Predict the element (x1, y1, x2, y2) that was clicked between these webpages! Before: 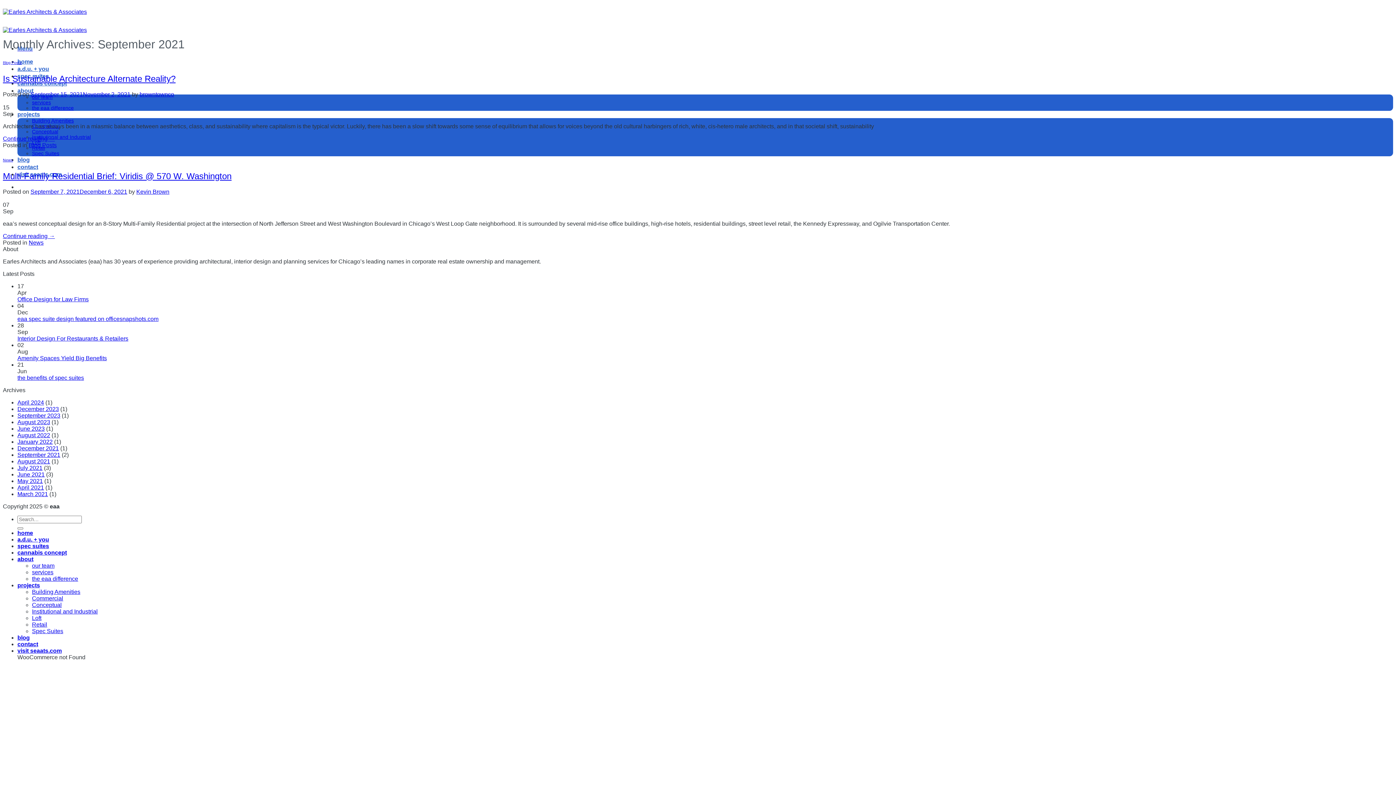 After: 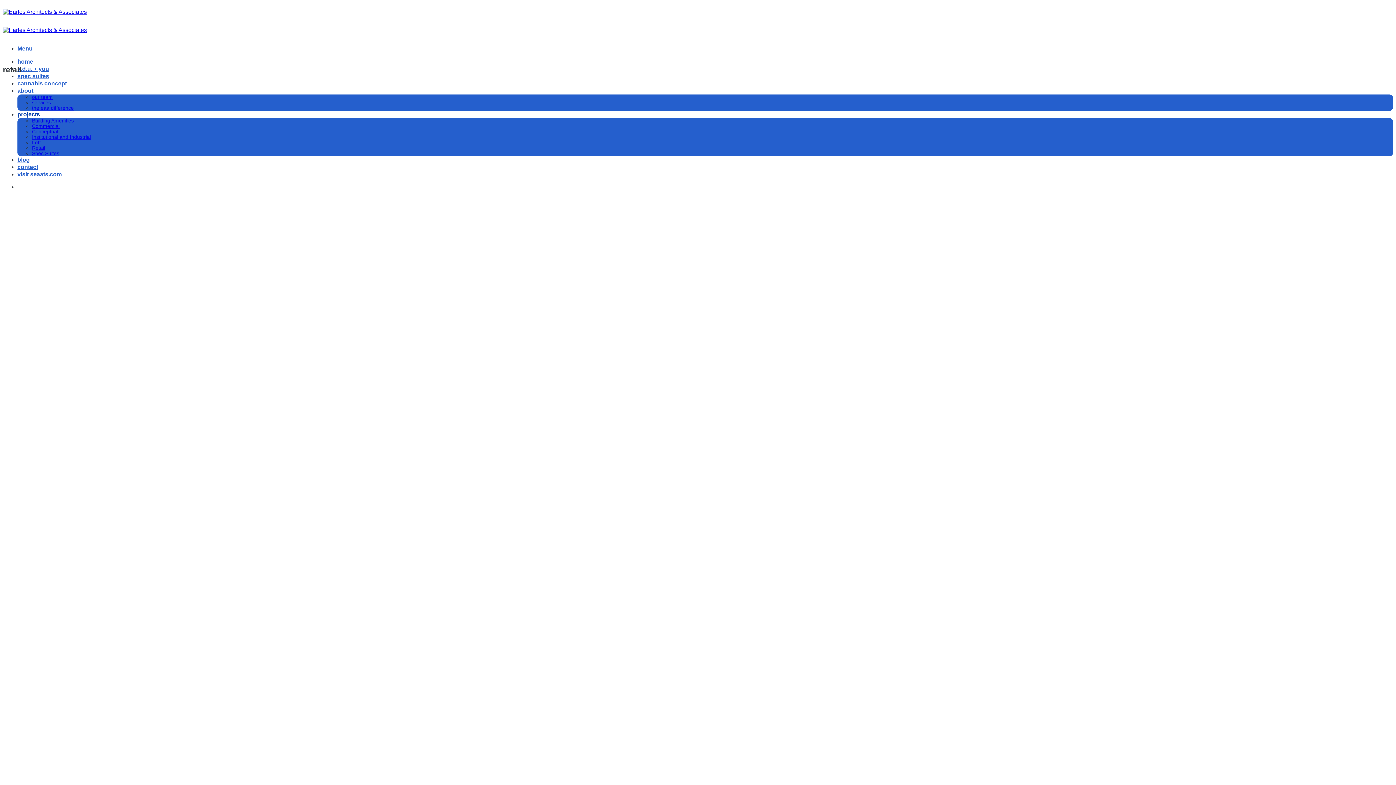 Action: label: Retail bbox: (32, 621, 47, 628)